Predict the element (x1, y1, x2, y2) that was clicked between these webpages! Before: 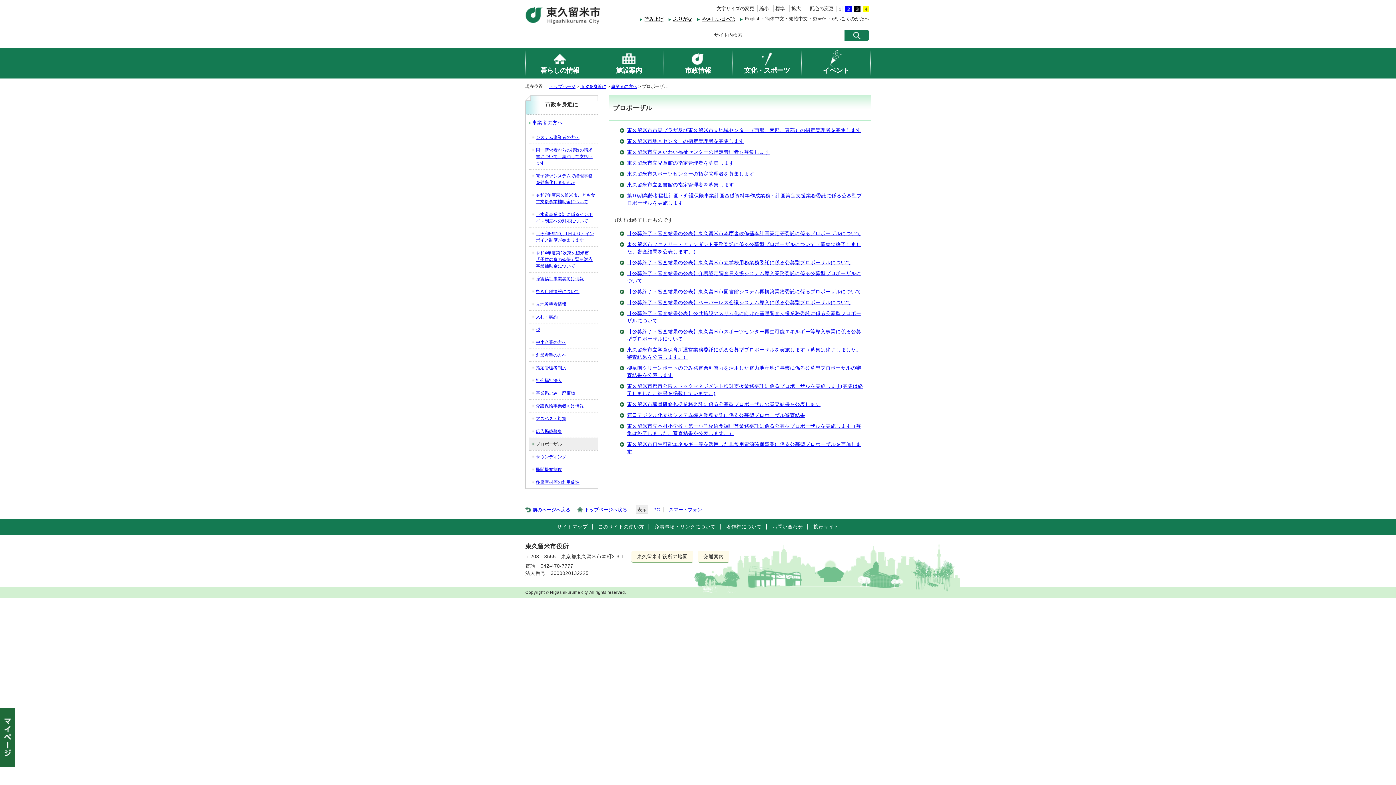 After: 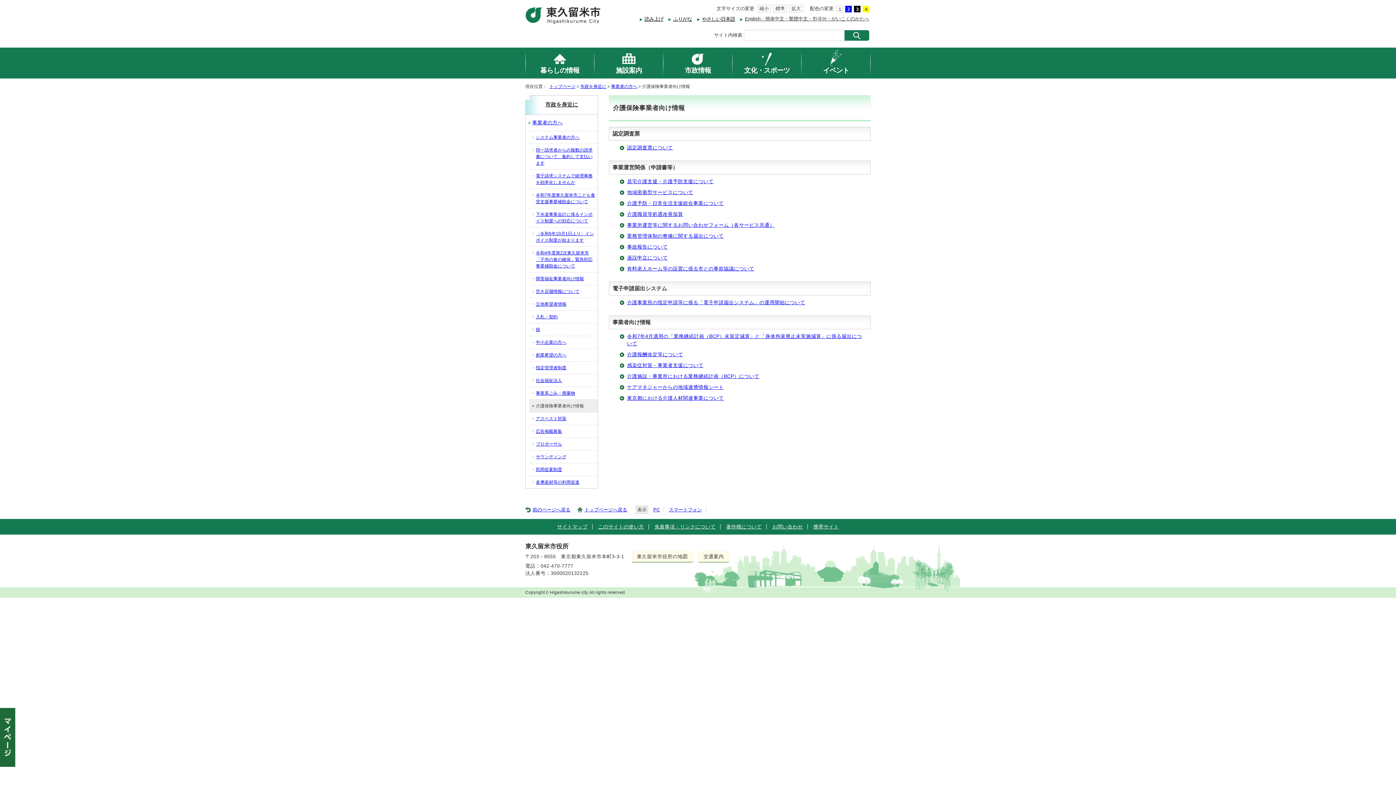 Action: bbox: (529, 399, 597, 412) label: 介護保険事業者向け情報